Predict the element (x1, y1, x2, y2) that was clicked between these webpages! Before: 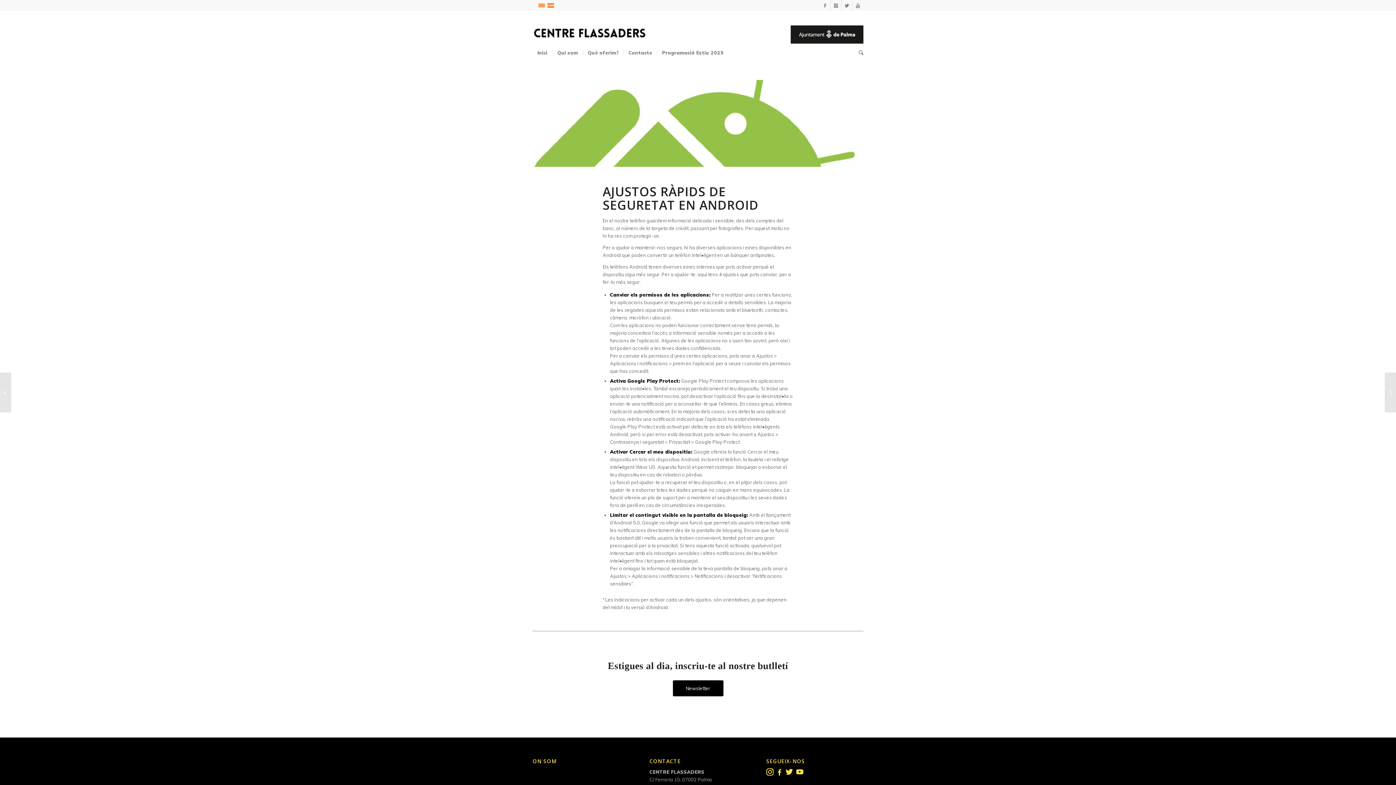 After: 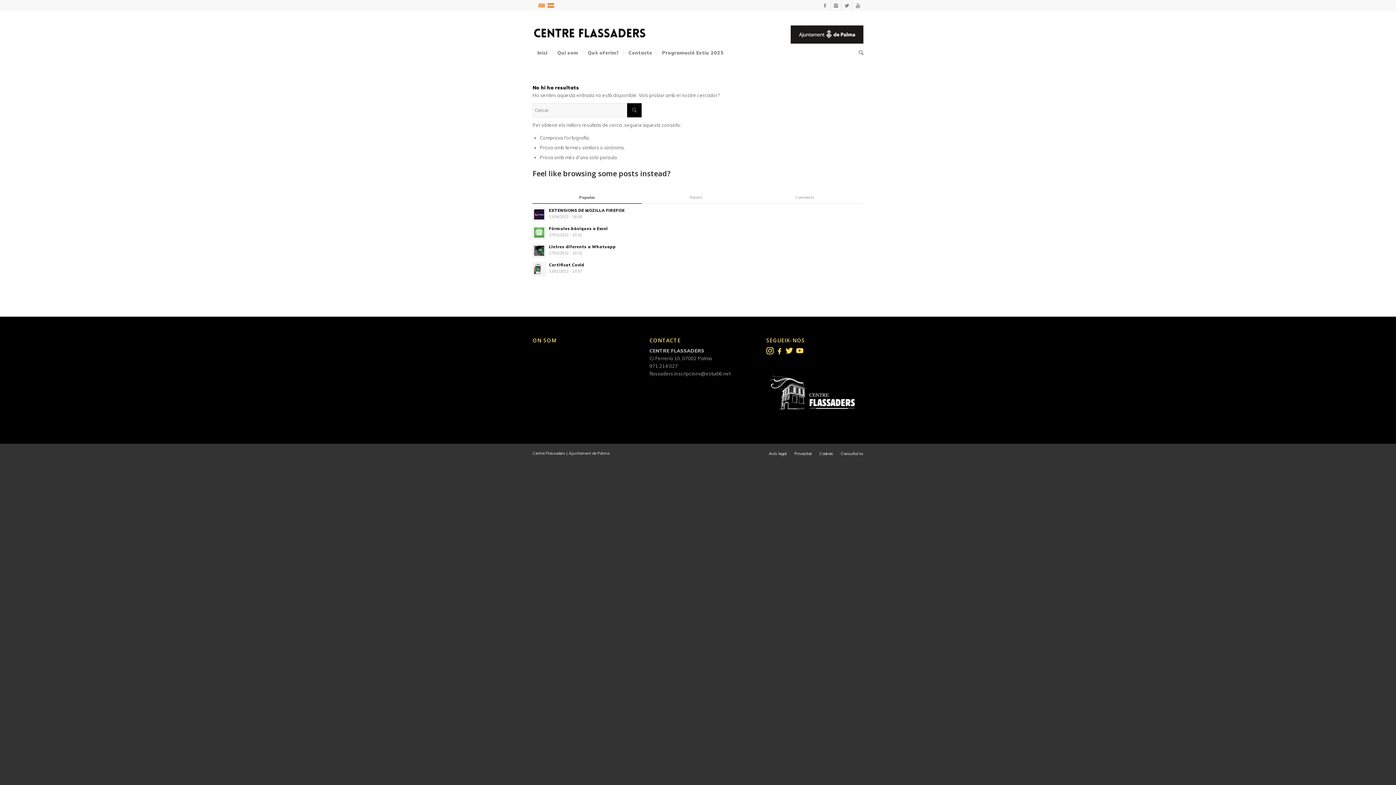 Action: label: Newsletter bbox: (672, 680, 723, 696)